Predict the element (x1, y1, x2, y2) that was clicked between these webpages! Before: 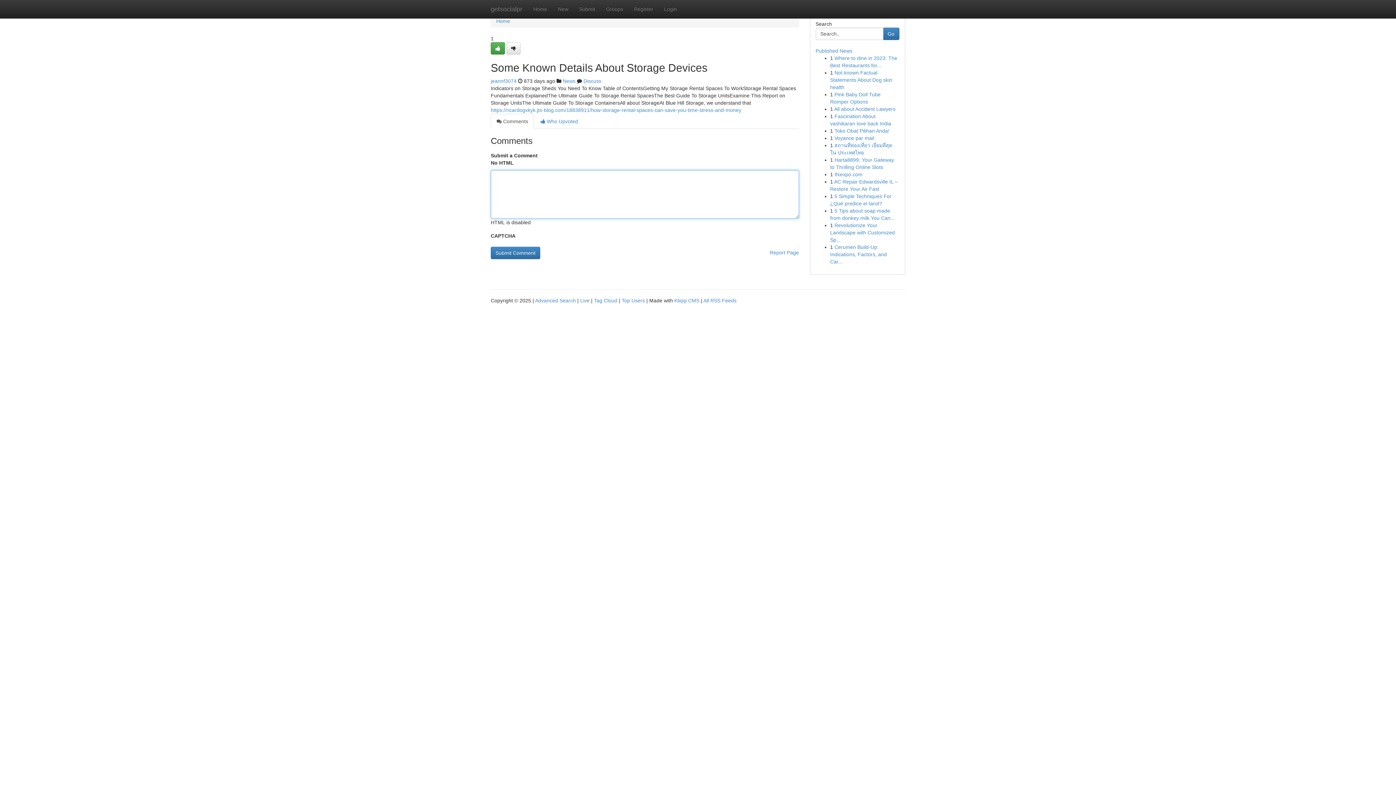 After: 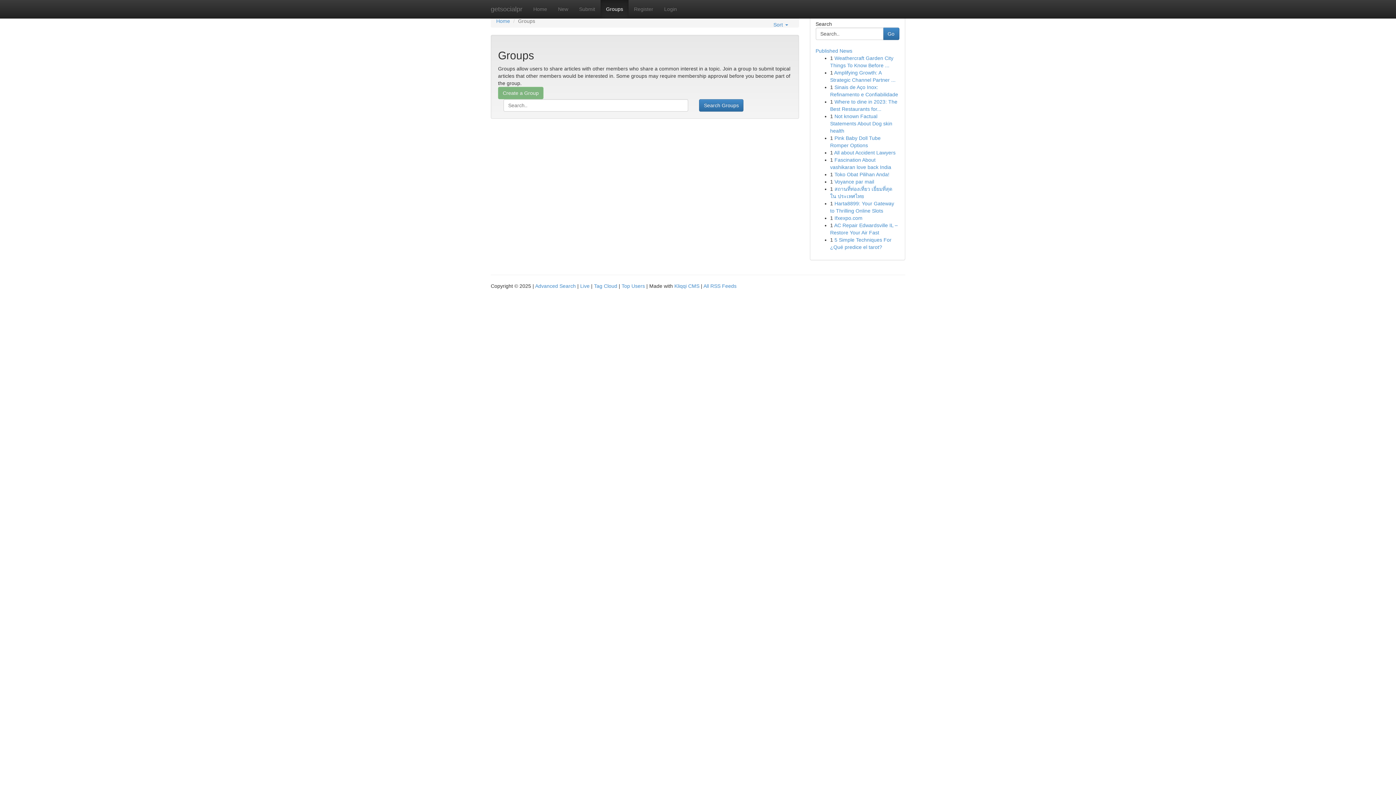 Action: bbox: (562, 78, 575, 84) label: News